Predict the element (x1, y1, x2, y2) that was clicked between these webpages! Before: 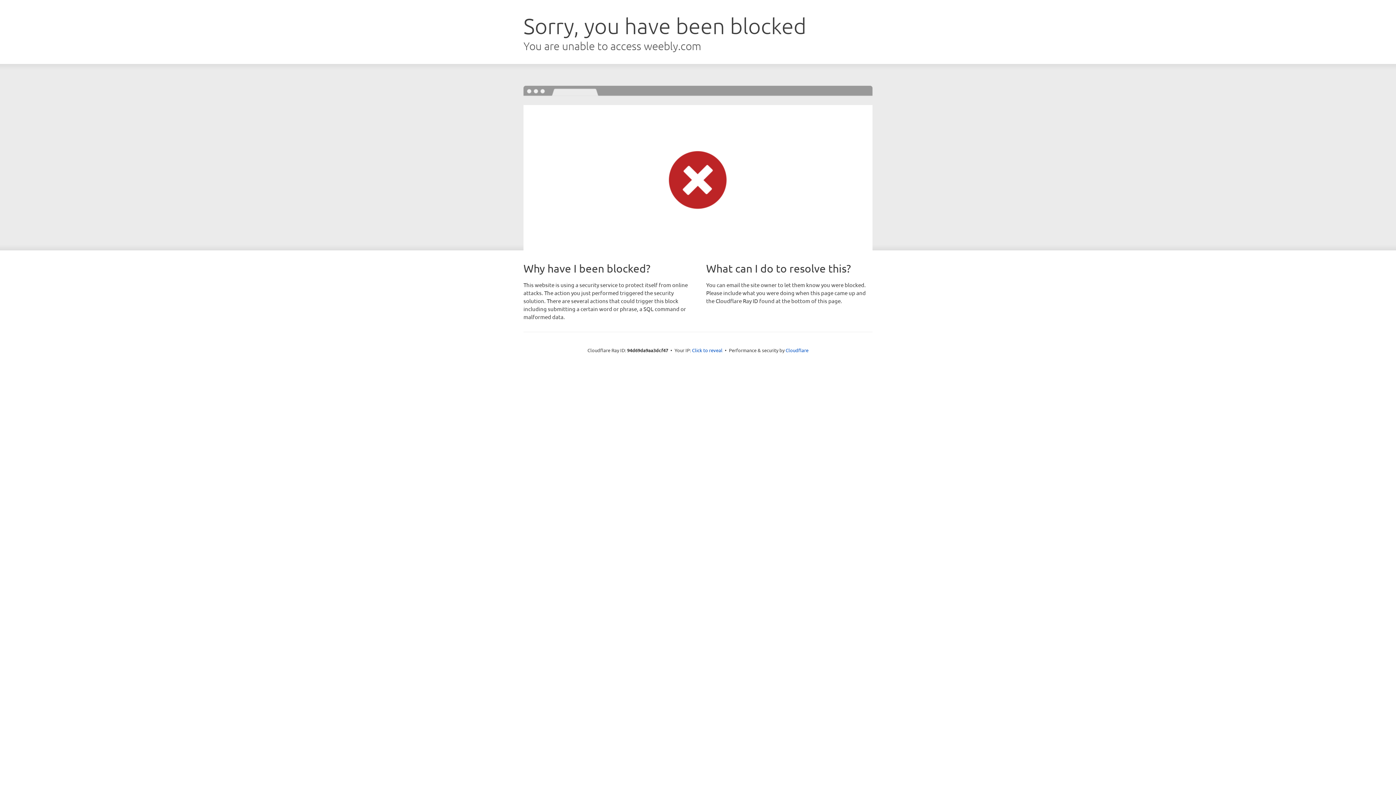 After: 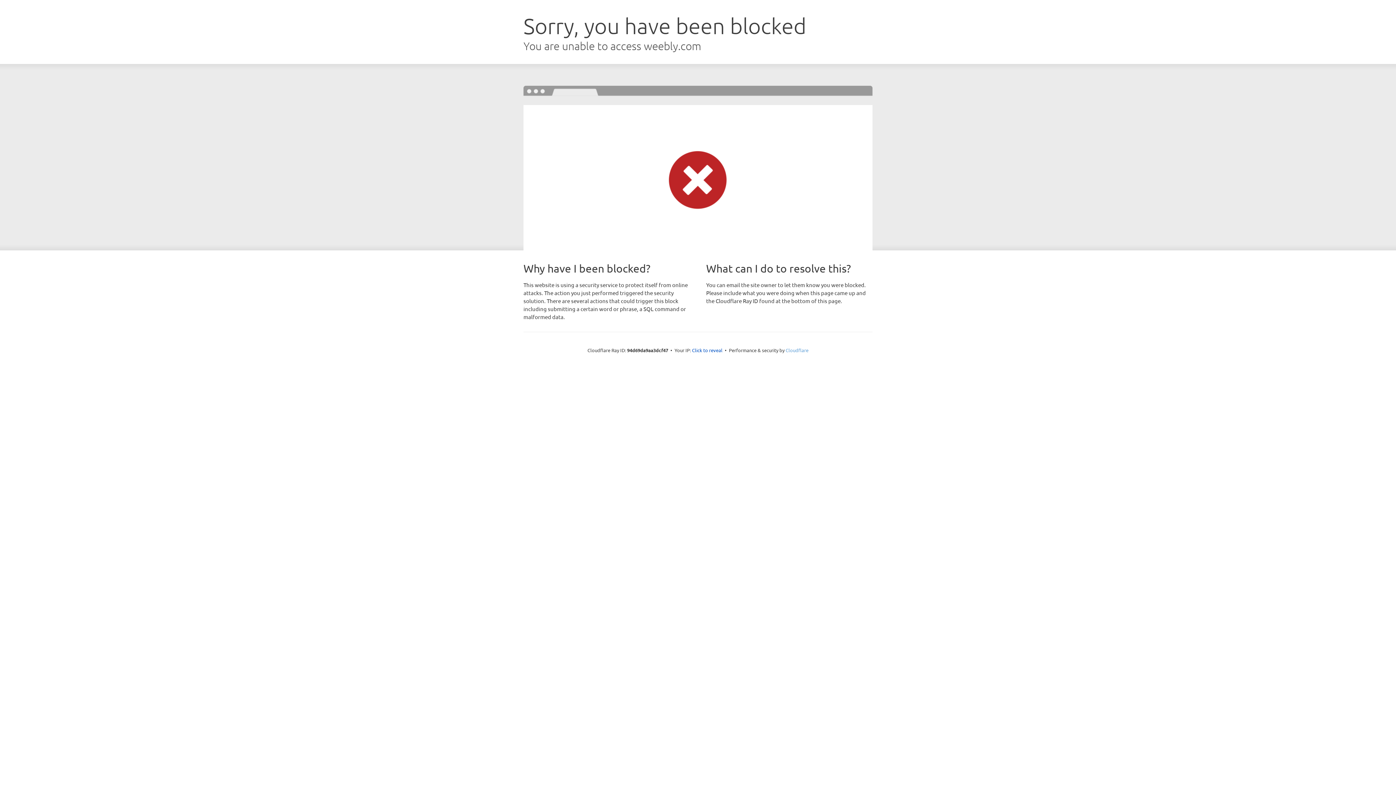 Action: bbox: (785, 347, 808, 353) label: Cloudflare